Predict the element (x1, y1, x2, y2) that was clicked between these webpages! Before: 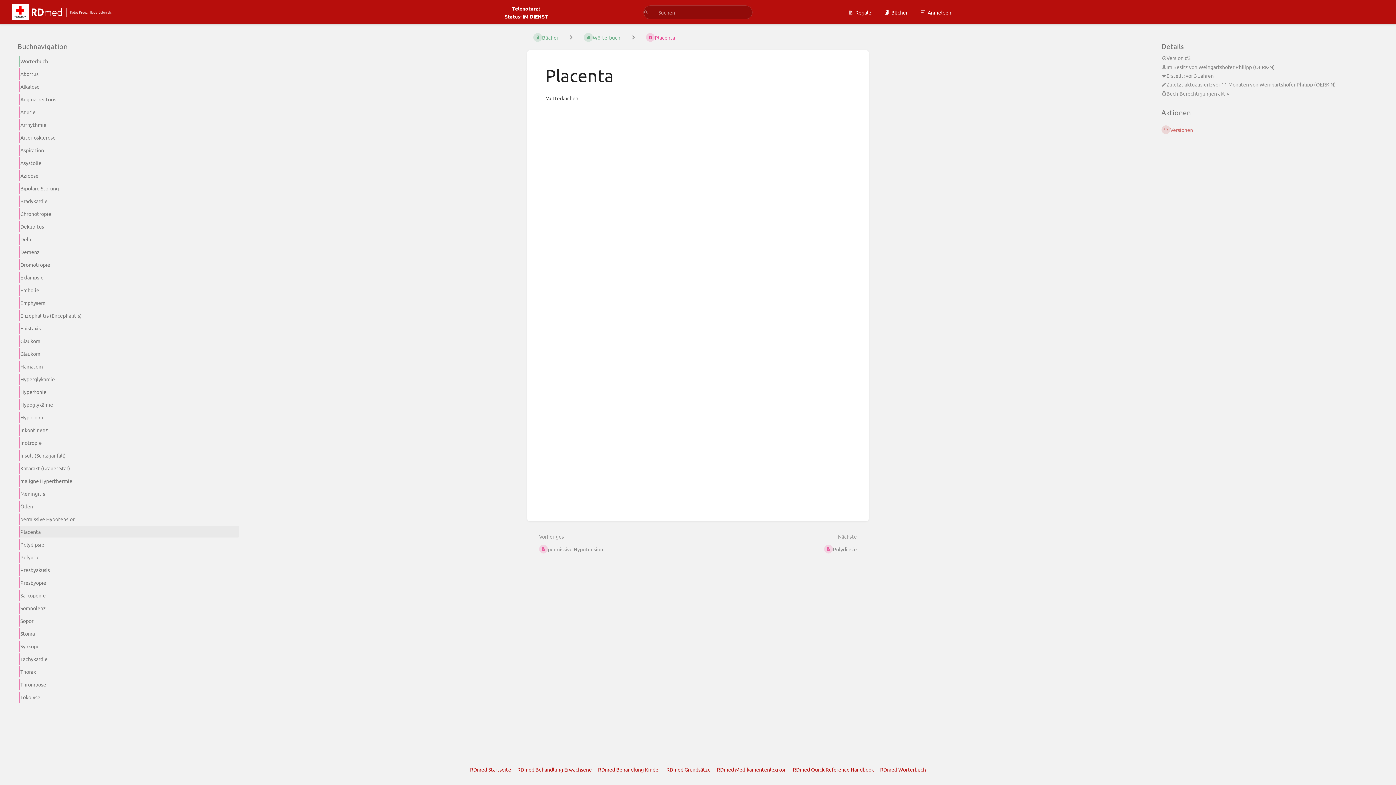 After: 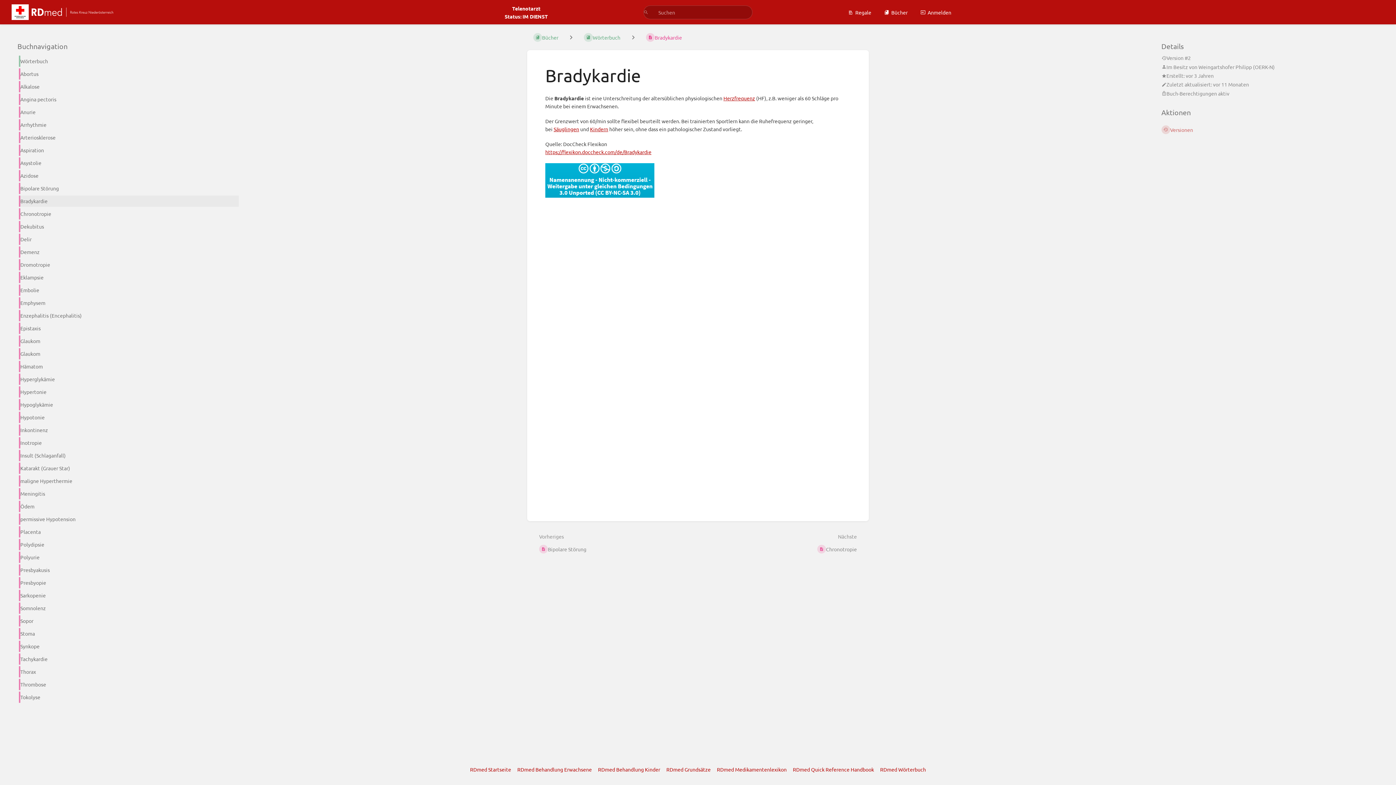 Action: bbox: (13, 195, 239, 207) label: Bradykardie